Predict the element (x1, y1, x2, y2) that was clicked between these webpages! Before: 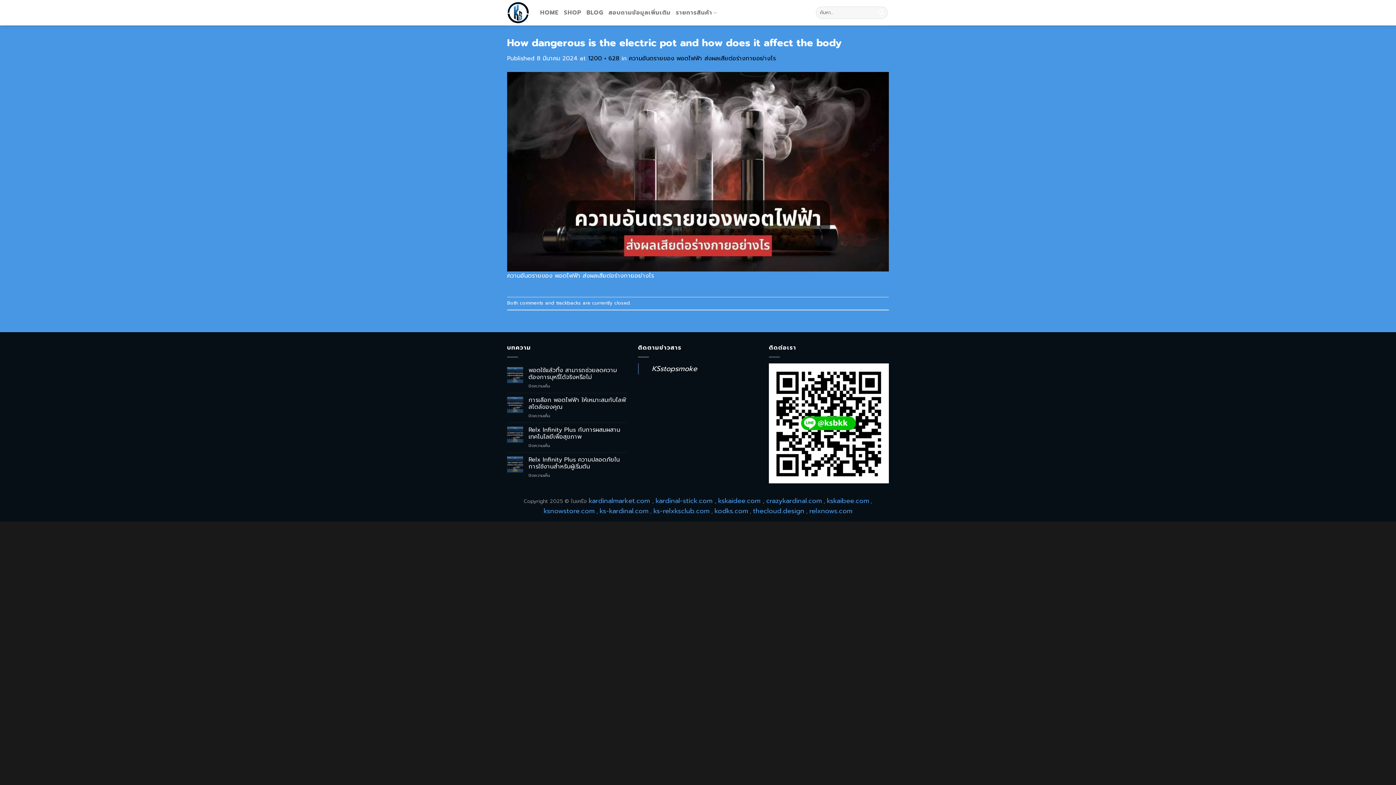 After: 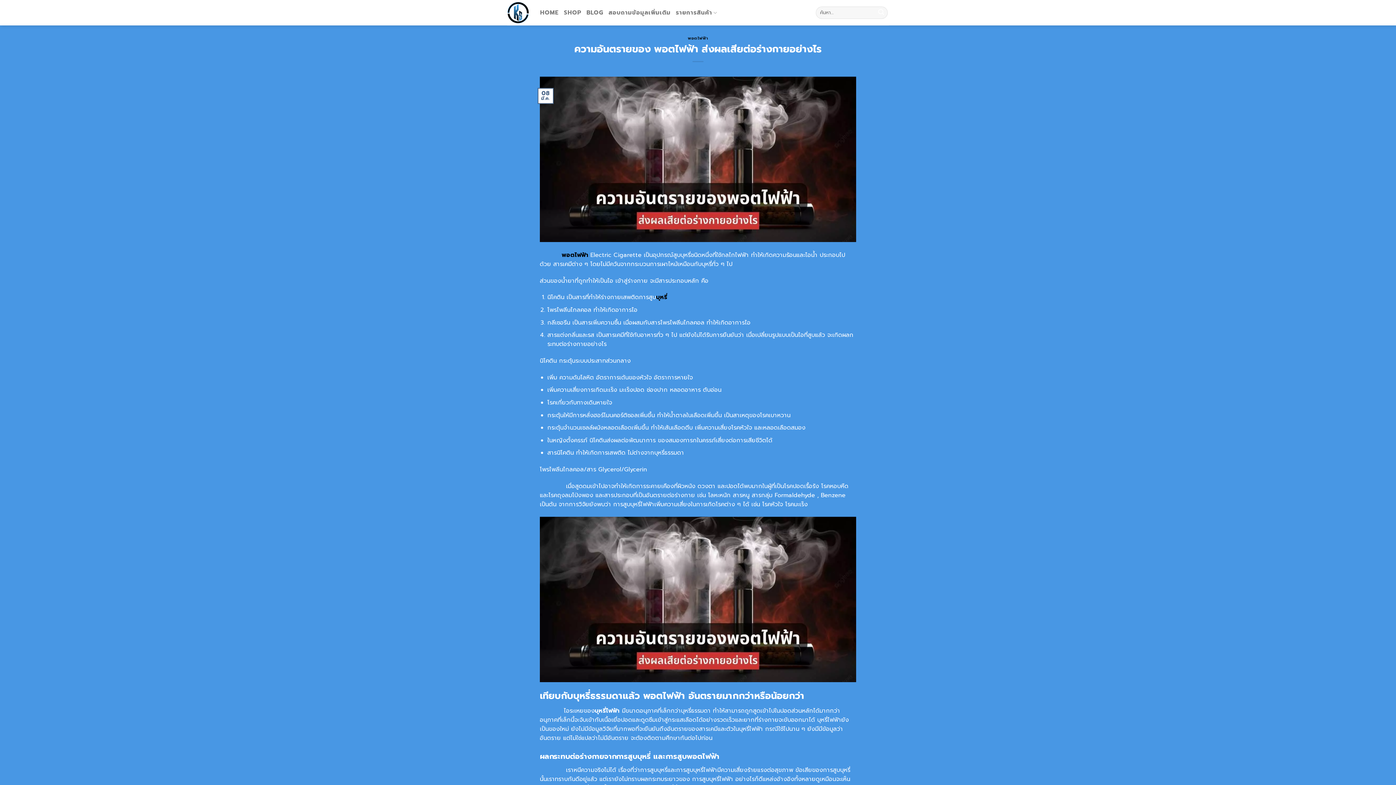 Action: label: ความอันตรายของ พอตไฟฟ้า ส่งผลเสียต่อร่างกายอย่างไร bbox: (629, 54, 776, 62)